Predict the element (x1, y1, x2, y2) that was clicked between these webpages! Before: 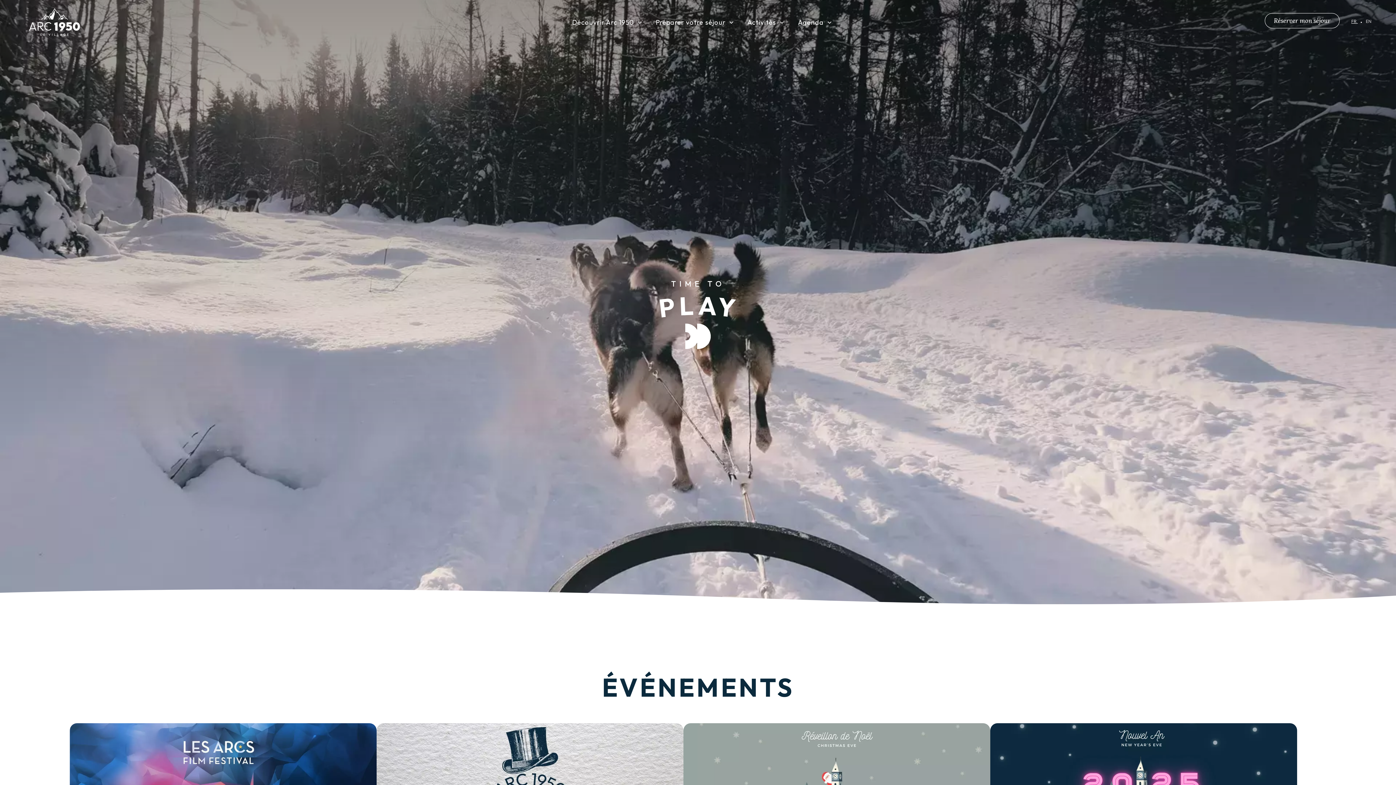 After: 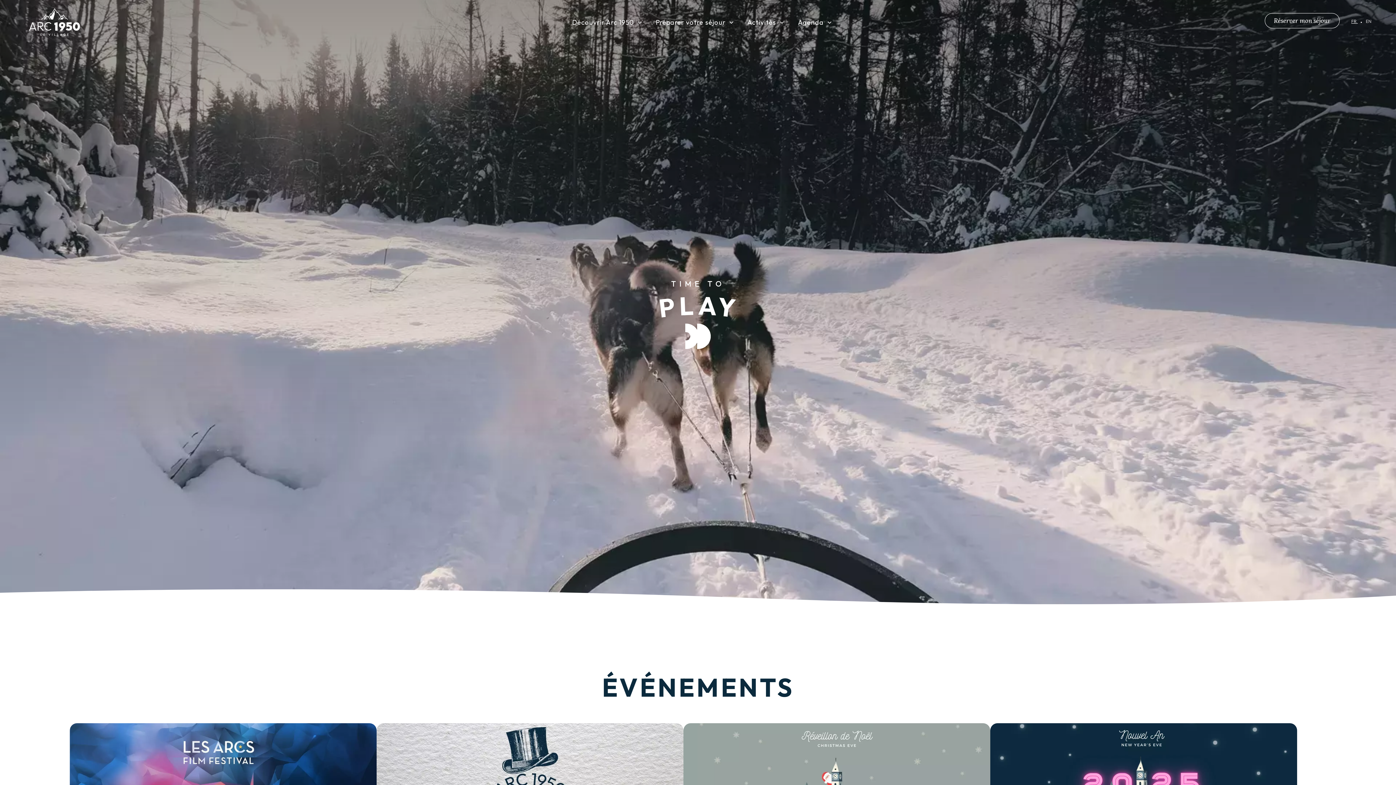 Action: label: FR  bbox: (1351, 18, 1365, 23)